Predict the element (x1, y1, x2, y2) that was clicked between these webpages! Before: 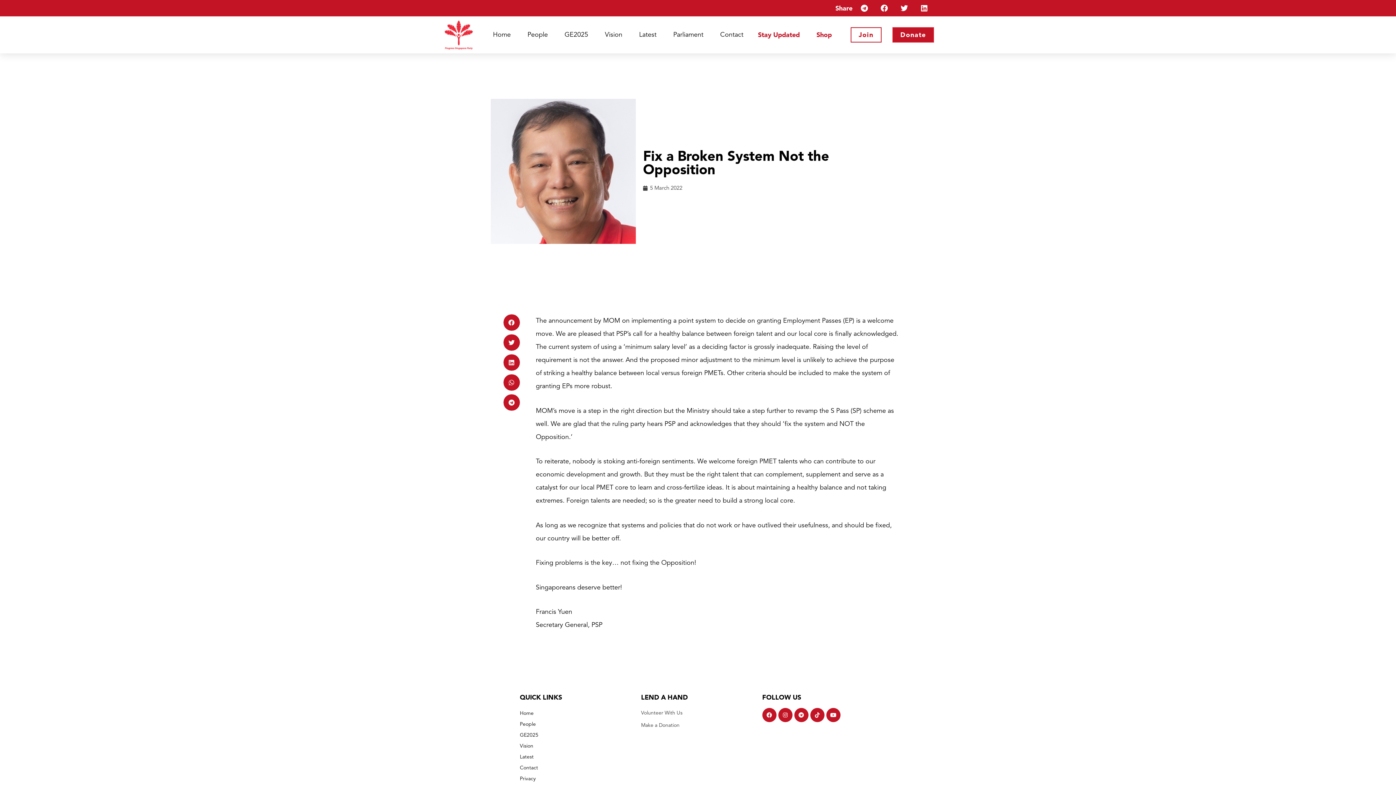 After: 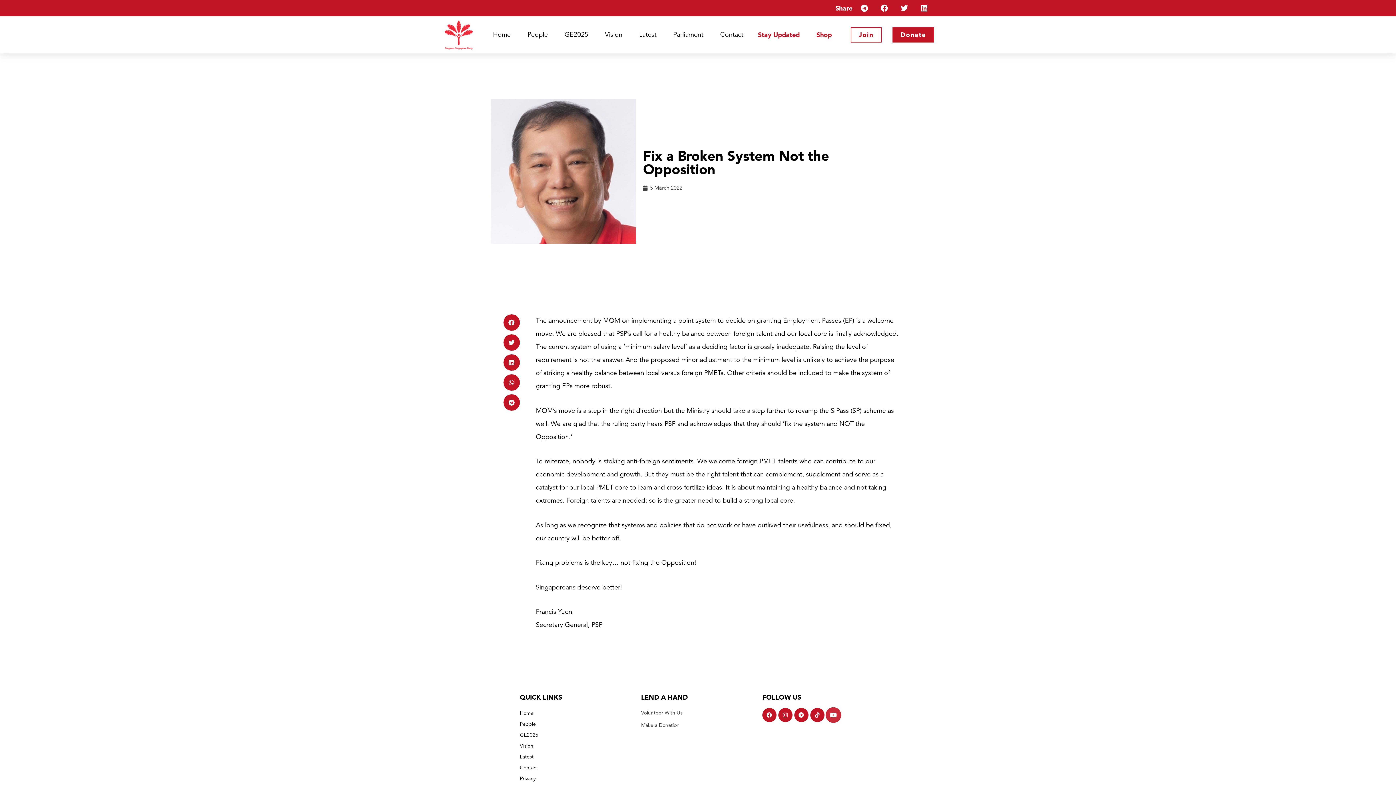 Action: label: Youtube bbox: (826, 708, 840, 722)